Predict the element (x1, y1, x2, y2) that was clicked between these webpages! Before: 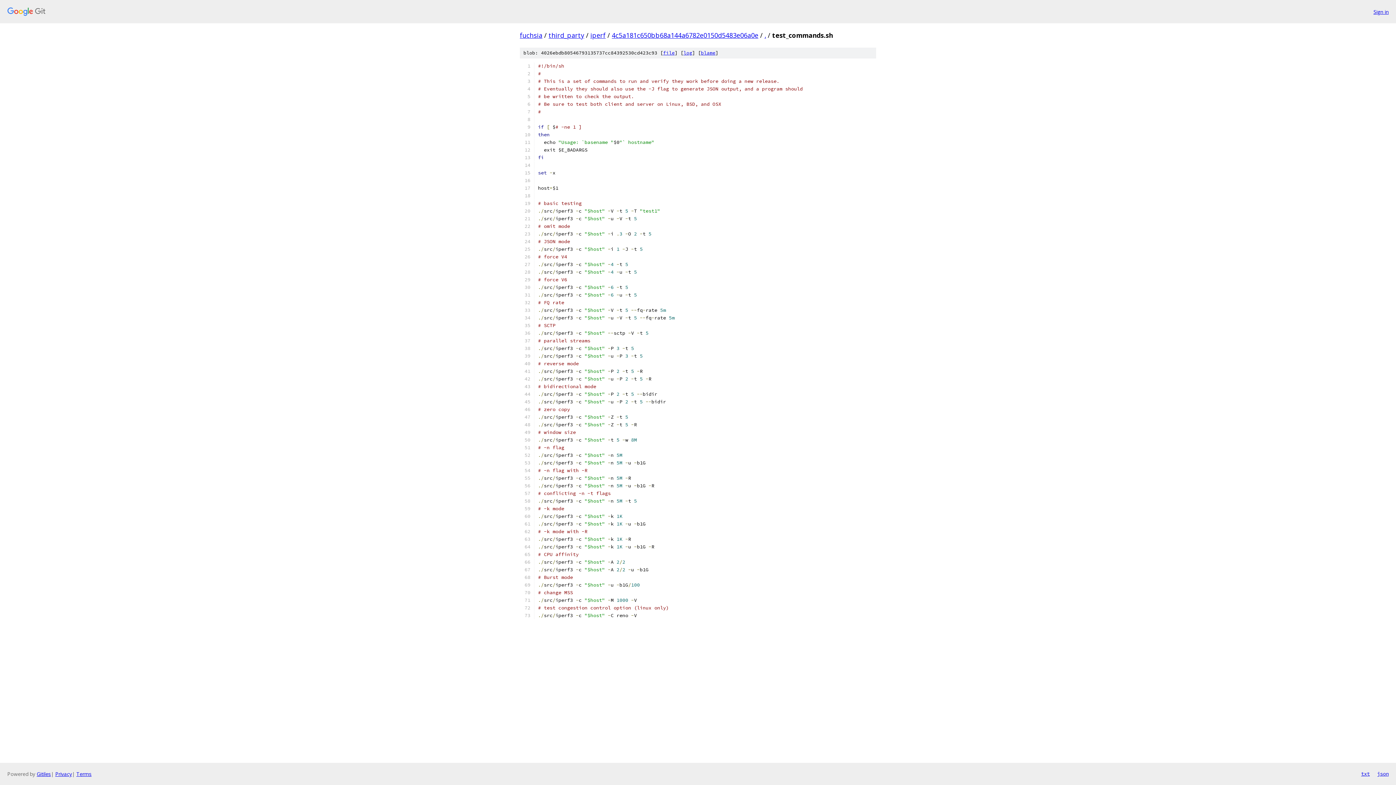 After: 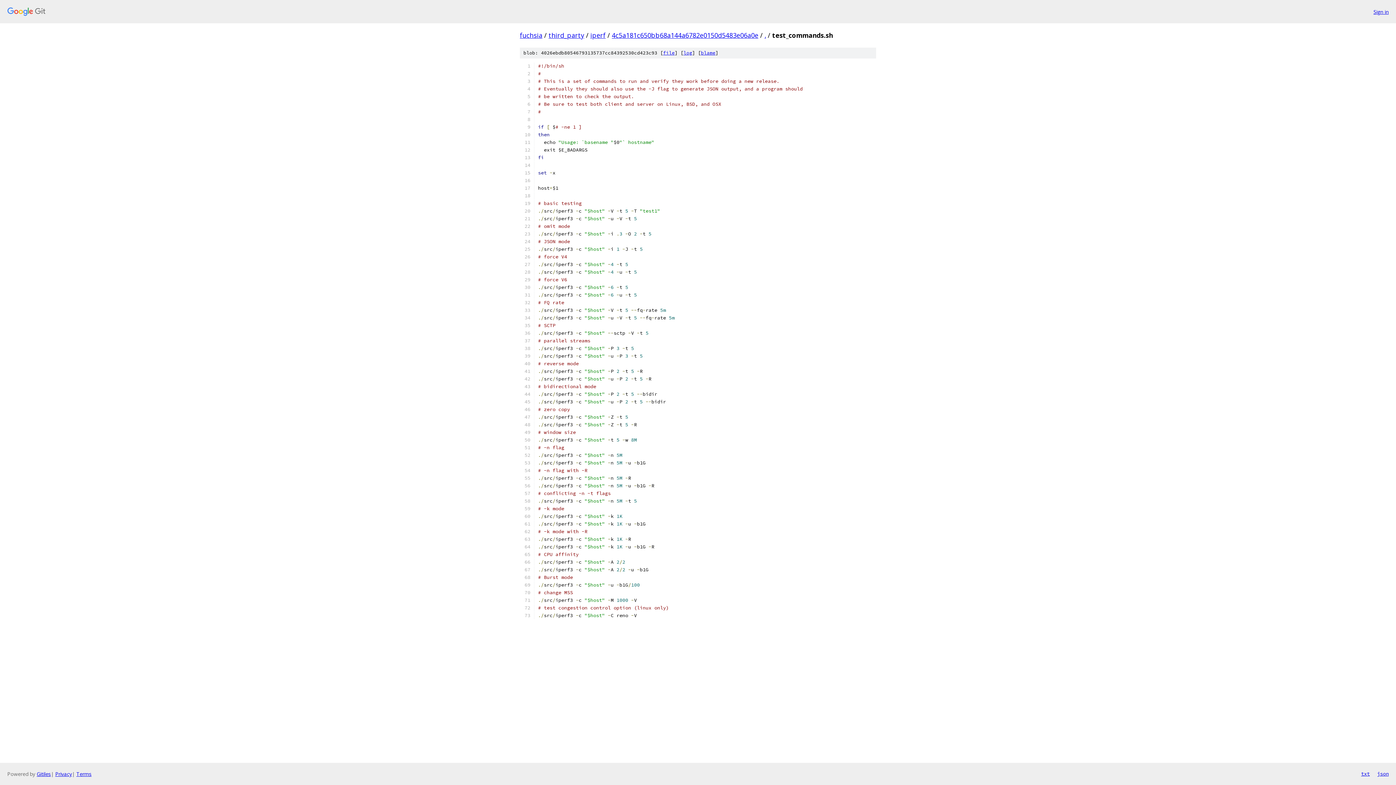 Action: label: file bbox: (663, 49, 674, 56)